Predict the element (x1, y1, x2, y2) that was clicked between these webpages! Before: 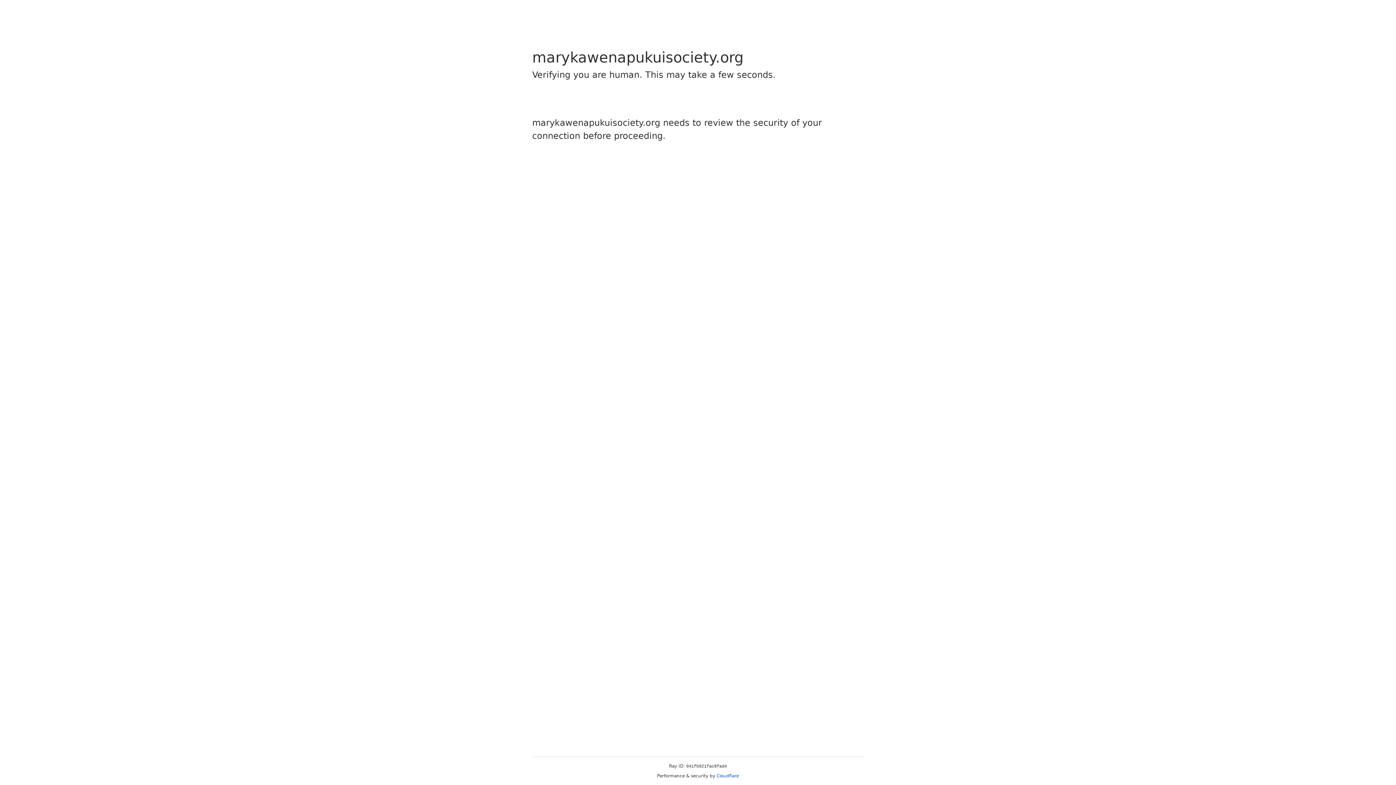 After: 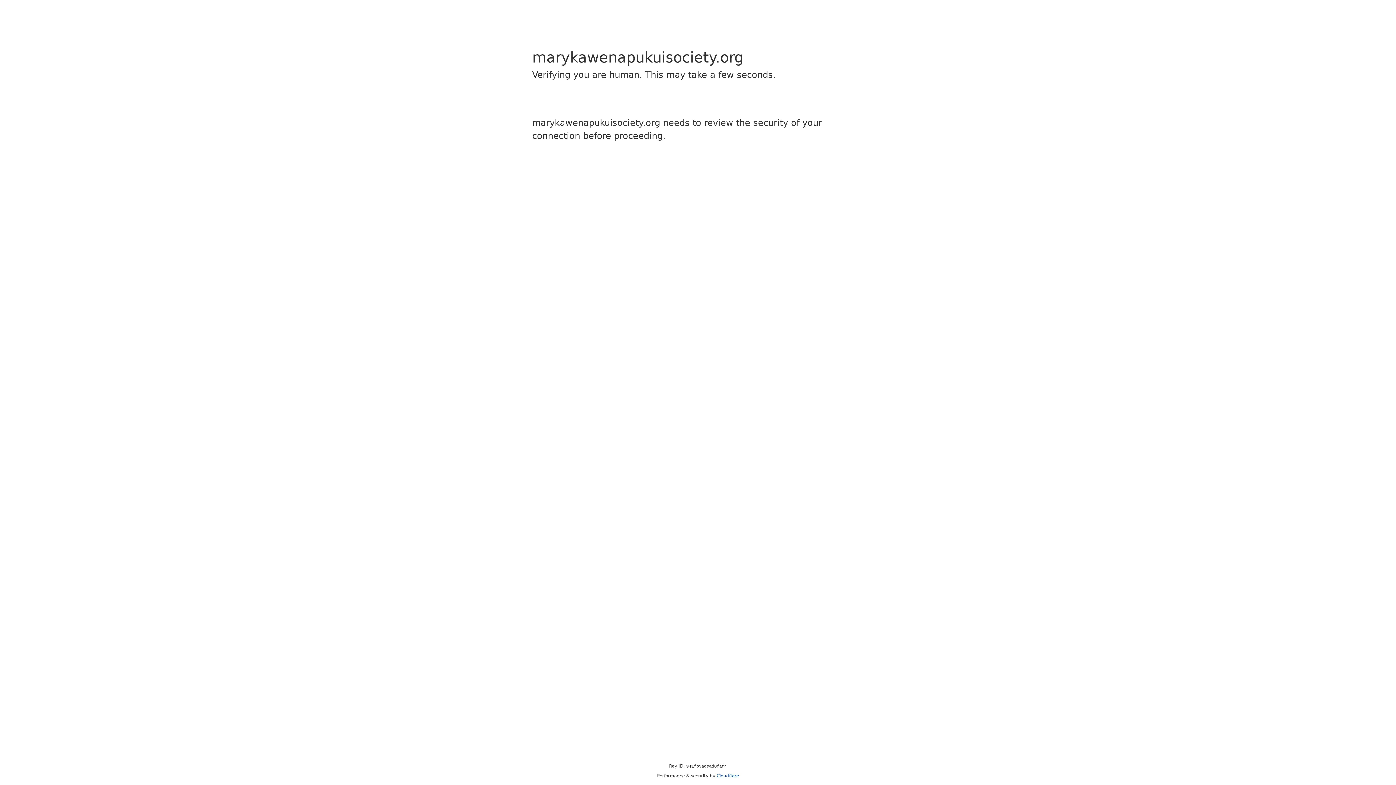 Action: bbox: (716, 773, 739, 778) label: Cloudflare